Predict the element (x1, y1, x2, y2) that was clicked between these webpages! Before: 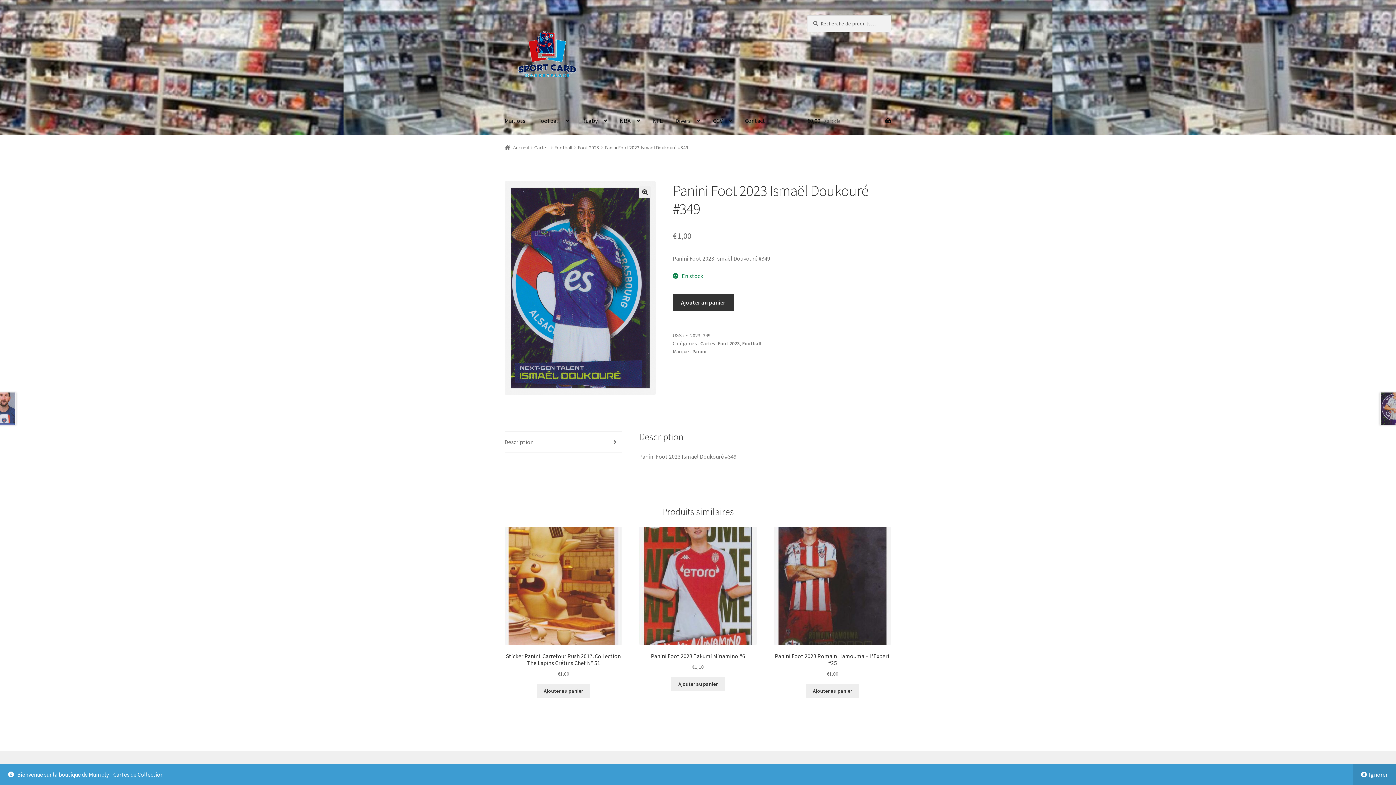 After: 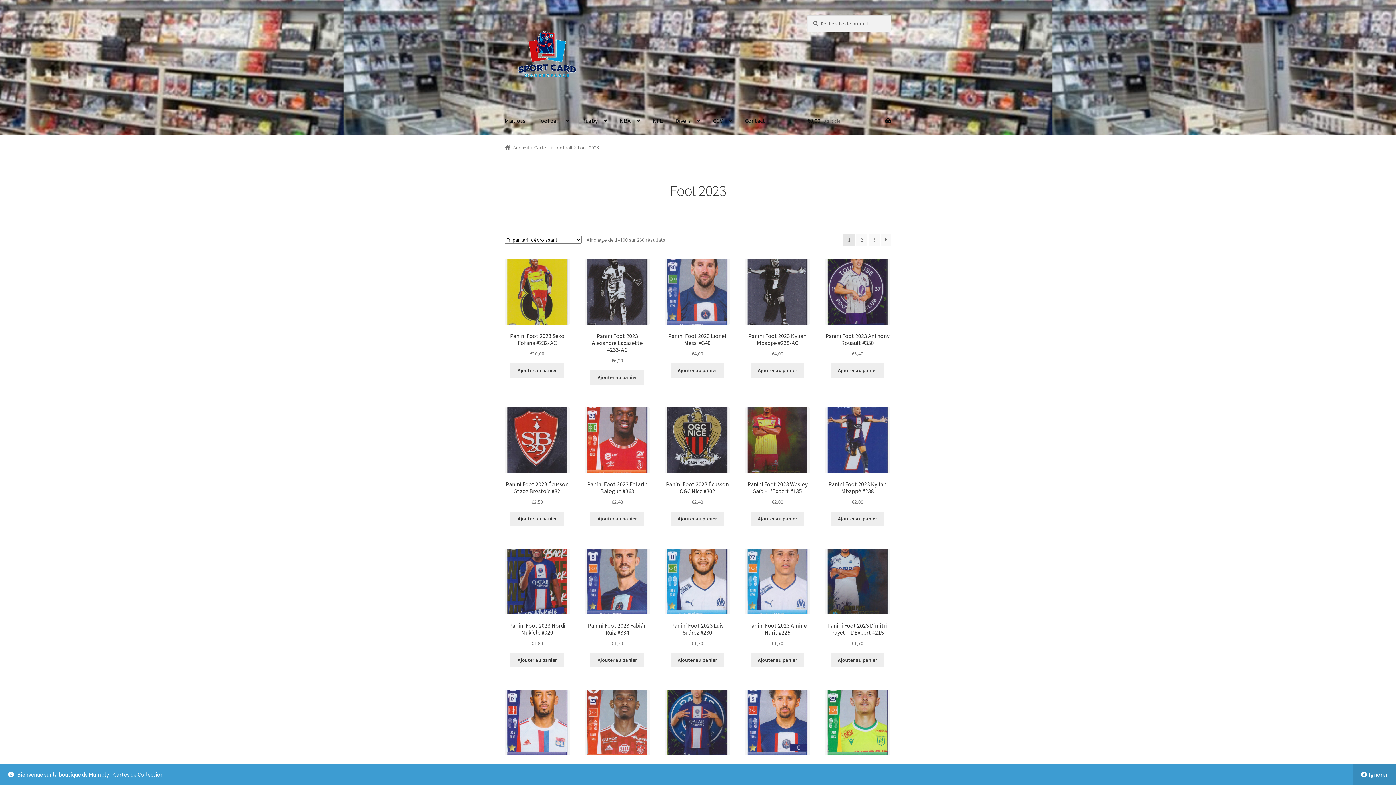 Action: bbox: (718, 340, 739, 346) label: Foot 2023